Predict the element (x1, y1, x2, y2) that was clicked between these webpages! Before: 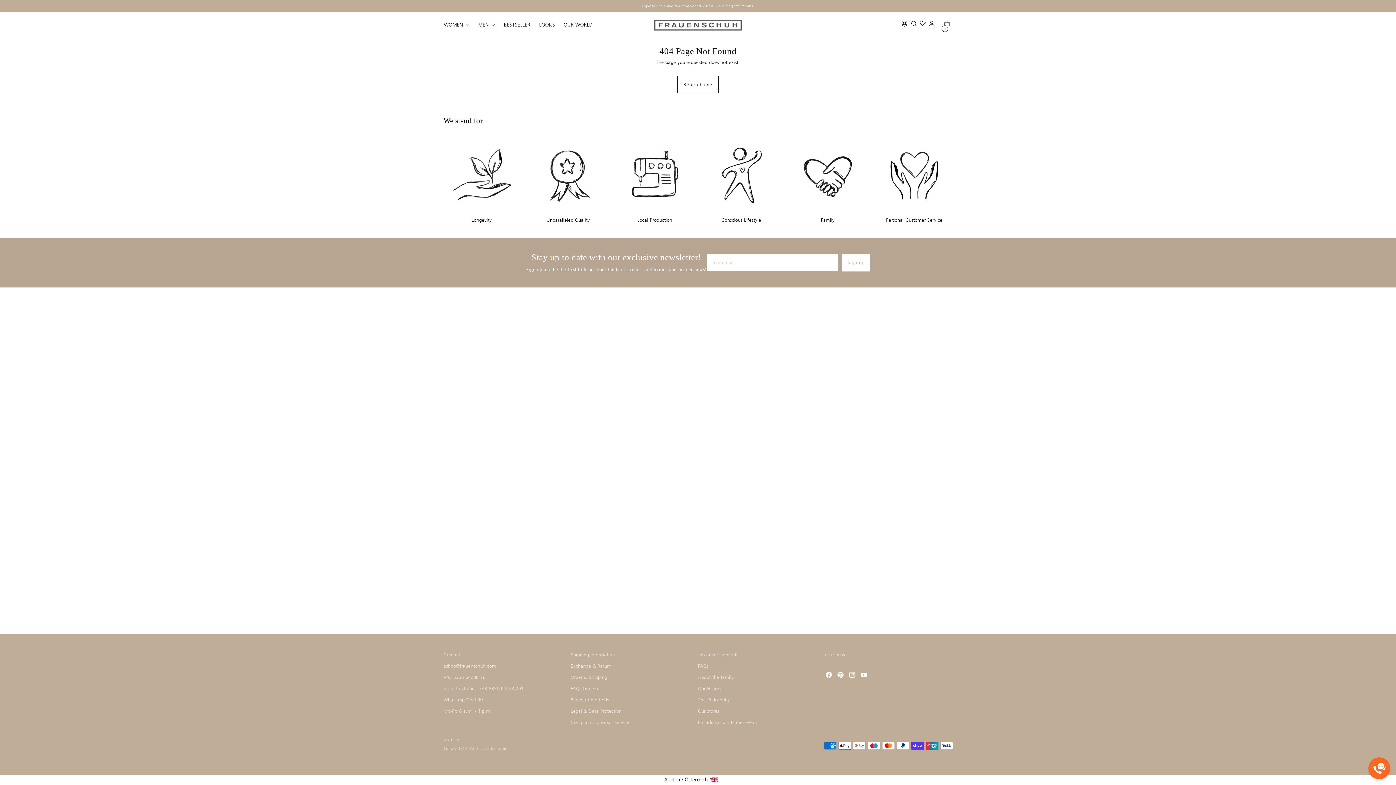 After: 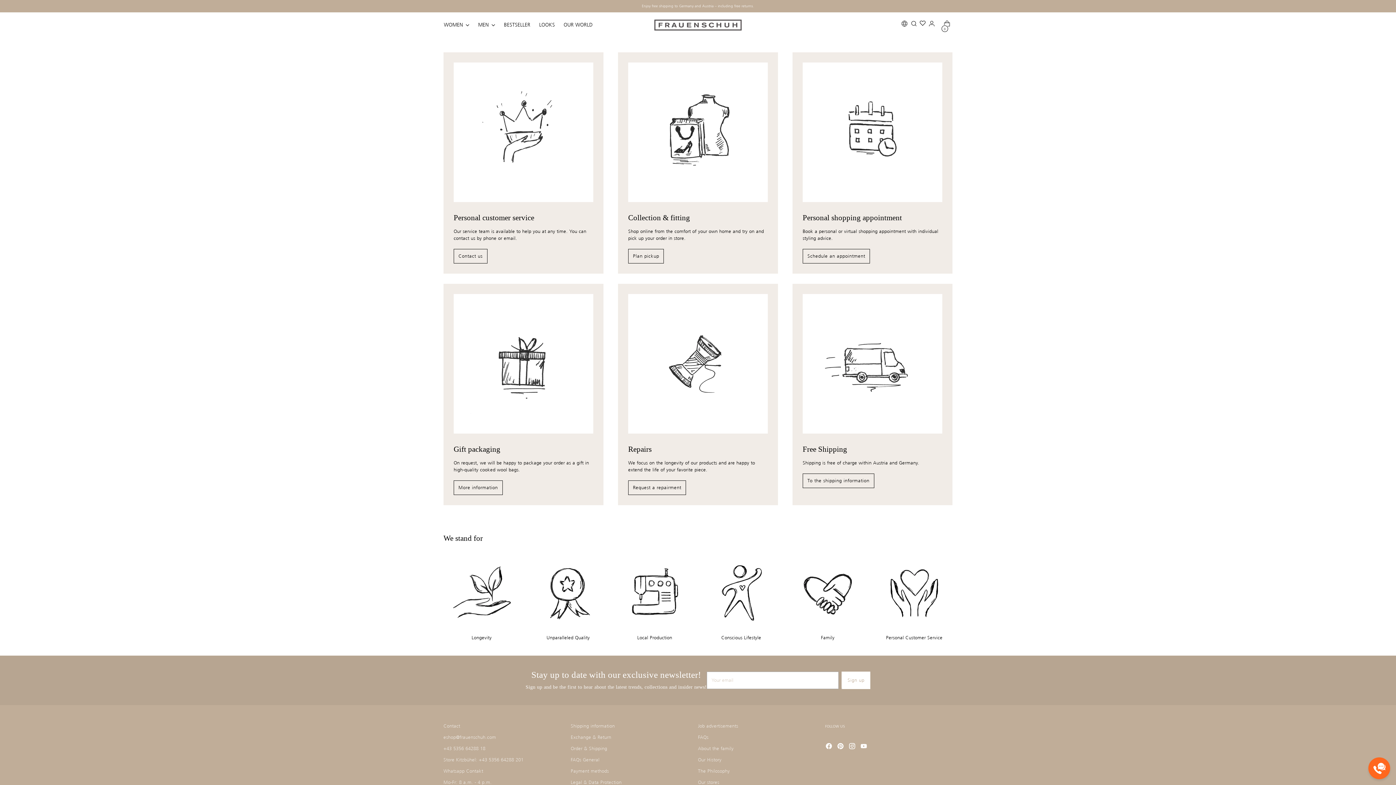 Action: bbox: (876, 136, 952, 213)